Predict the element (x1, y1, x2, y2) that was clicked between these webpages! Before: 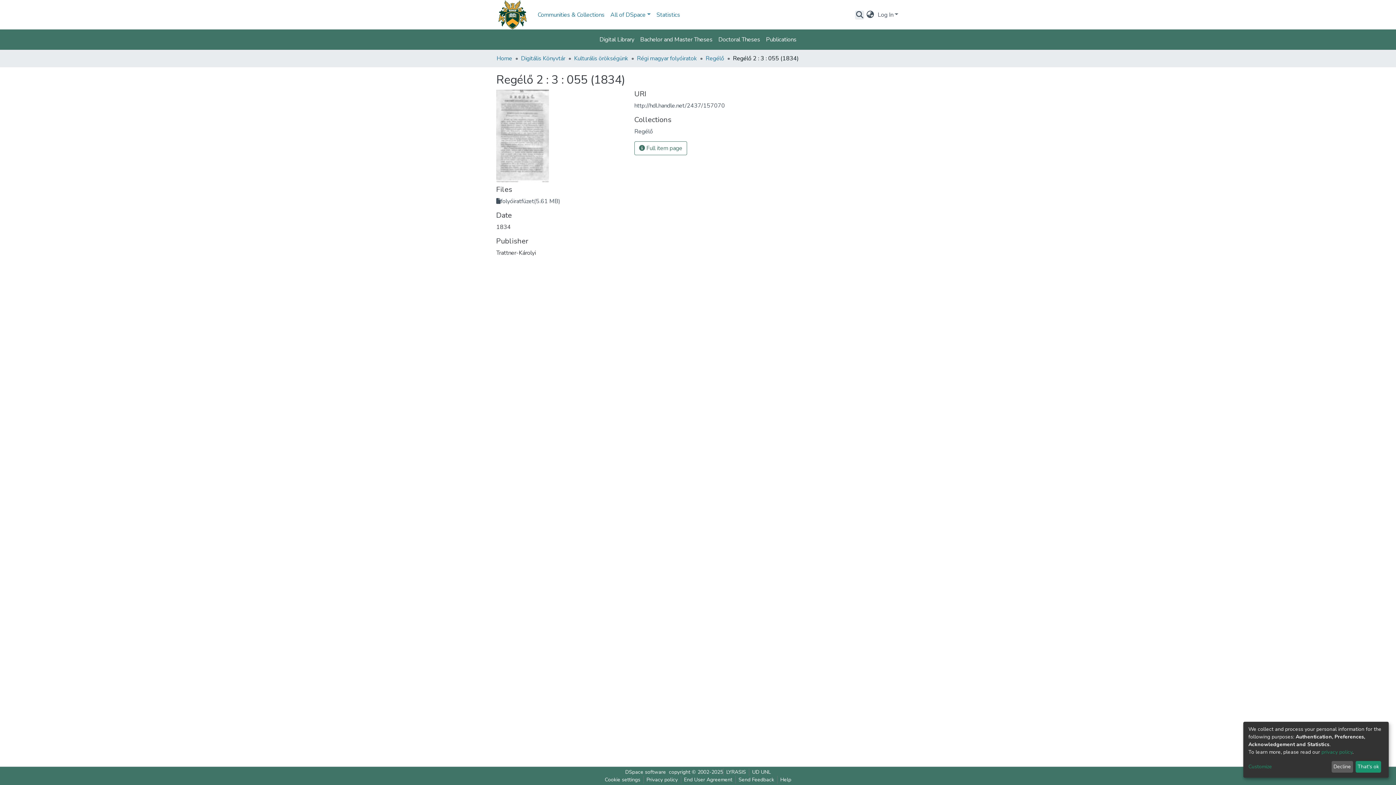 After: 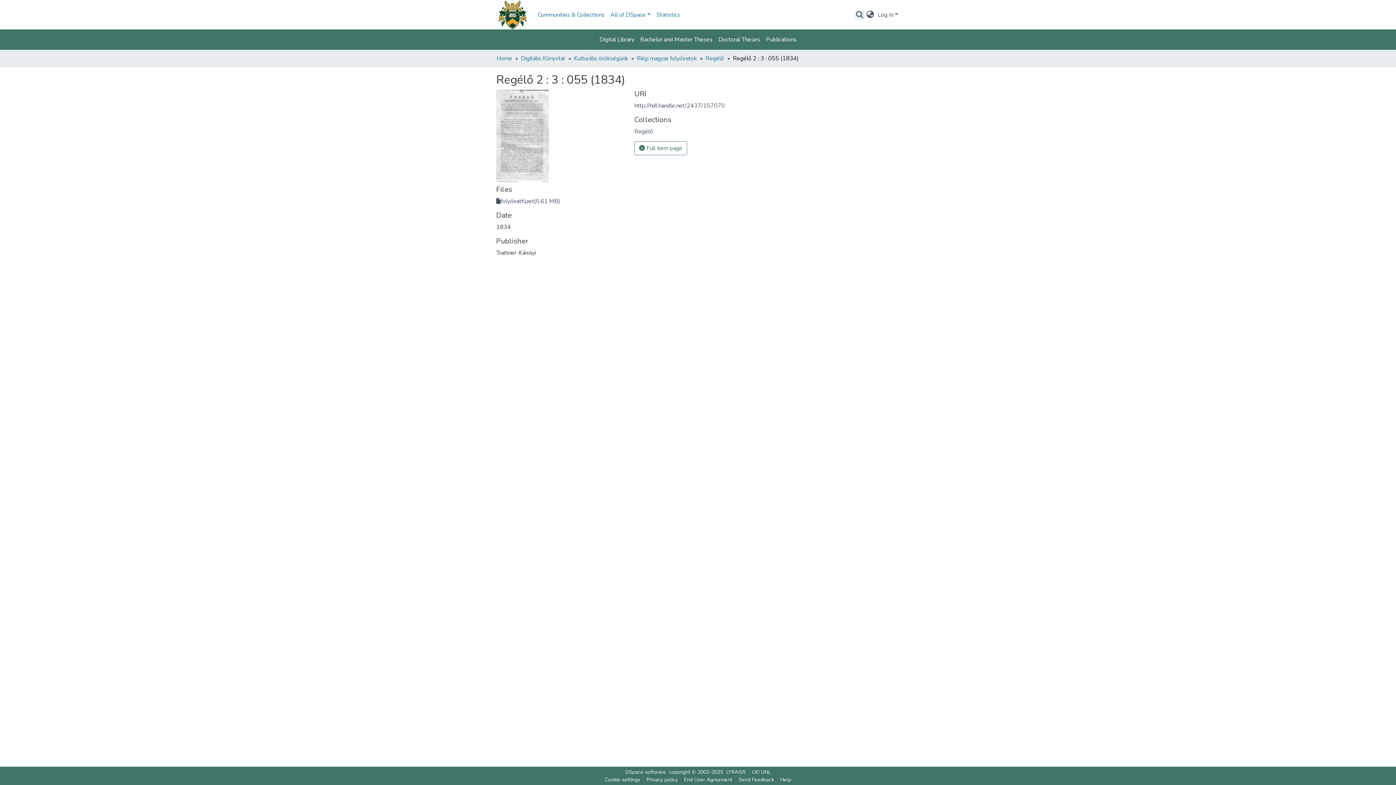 Action: label: Decline bbox: (1331, 761, 1353, 773)